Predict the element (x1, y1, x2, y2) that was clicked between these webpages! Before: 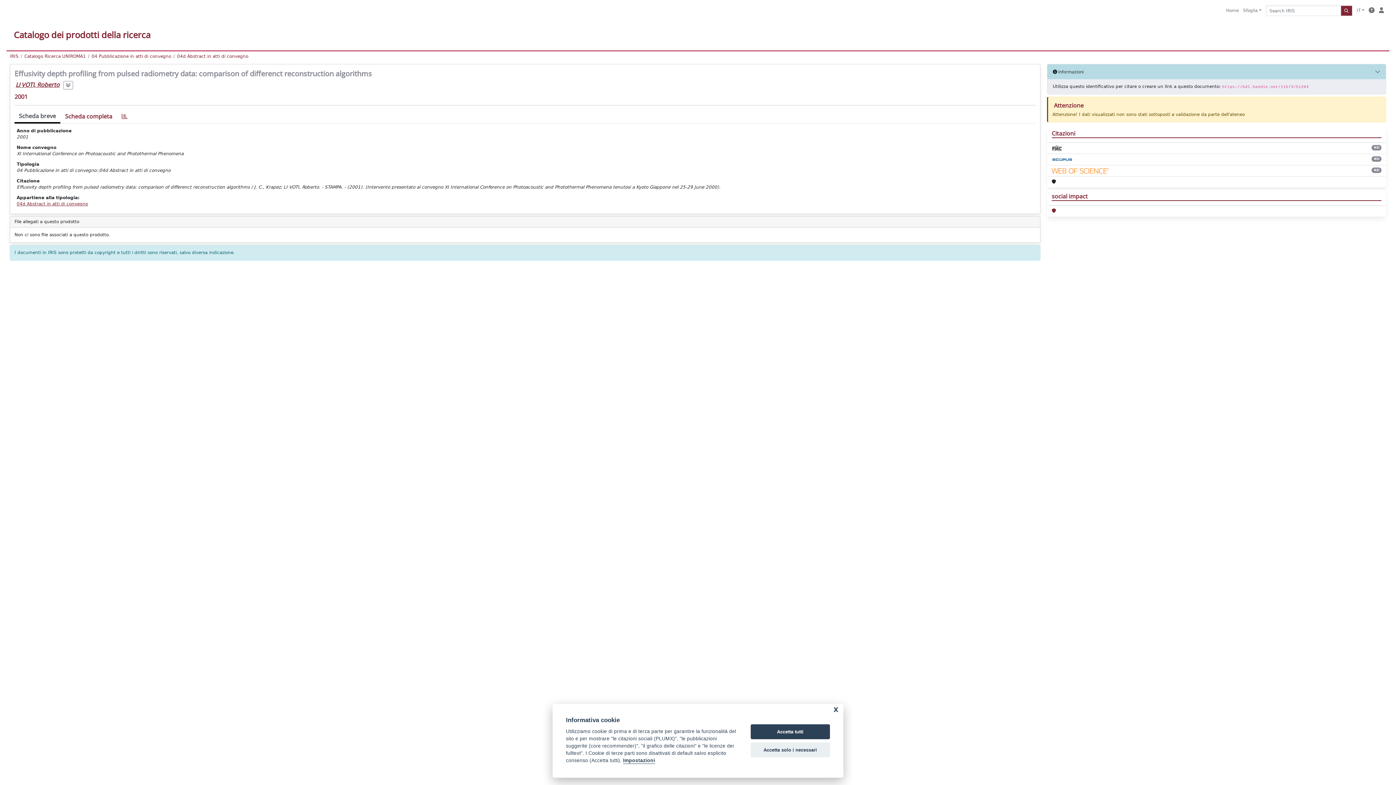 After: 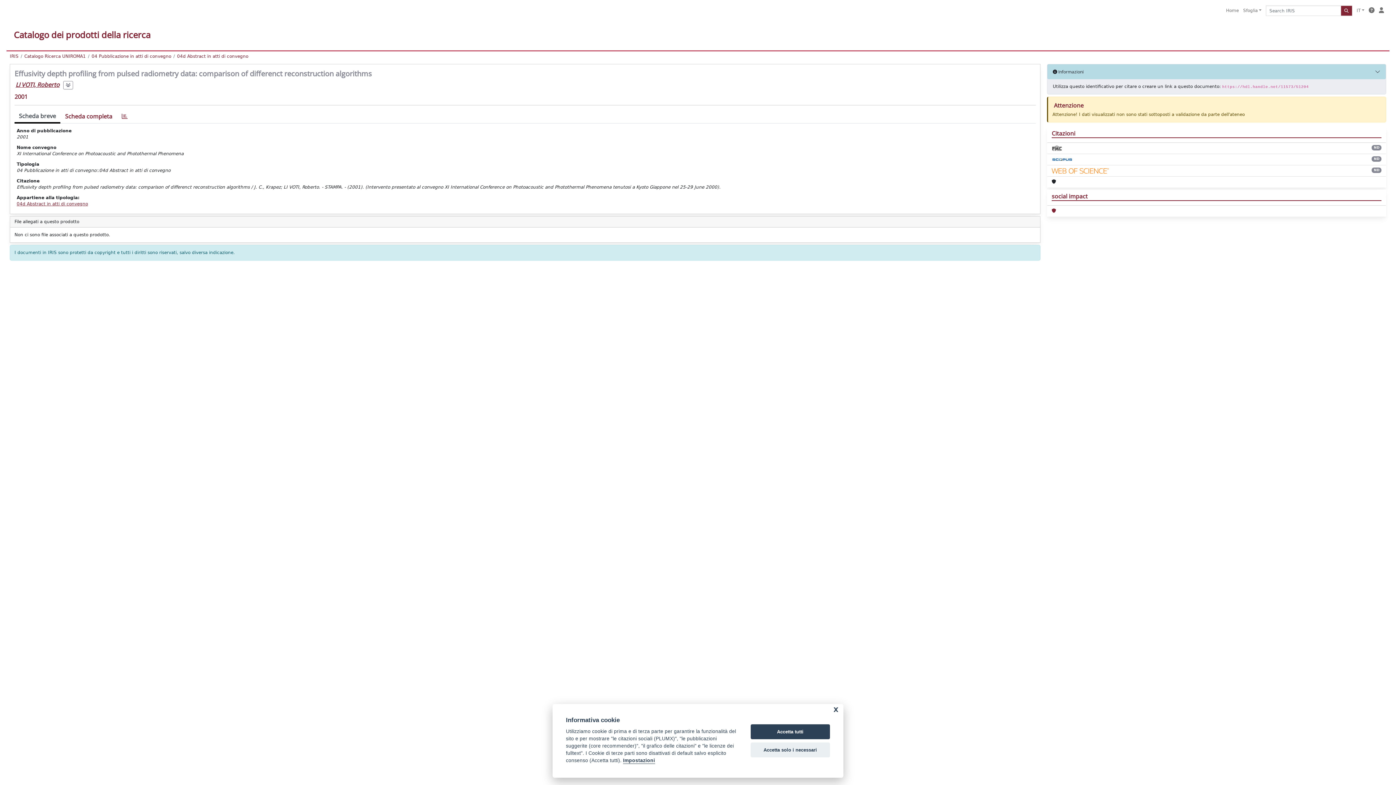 Action: bbox: (1052, 156, 1072, 162)